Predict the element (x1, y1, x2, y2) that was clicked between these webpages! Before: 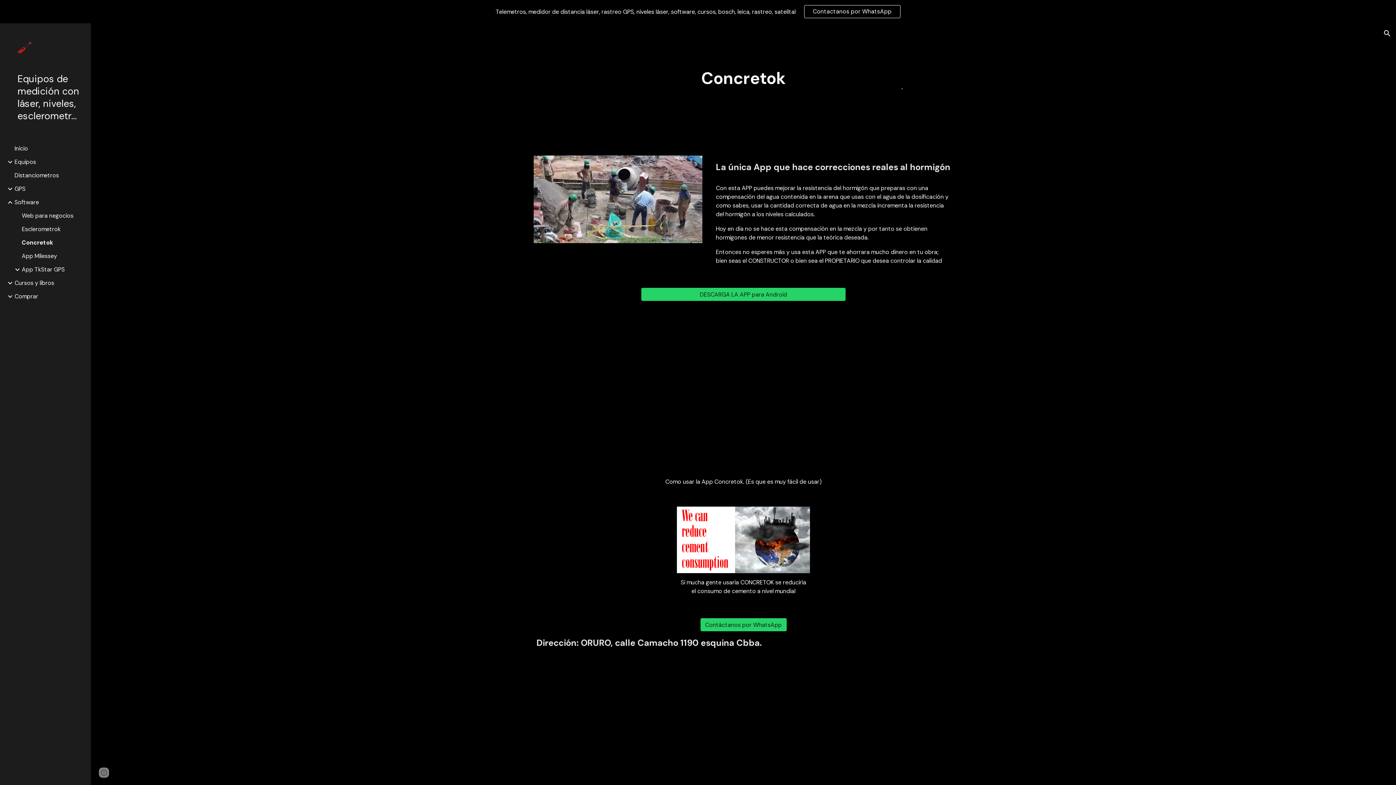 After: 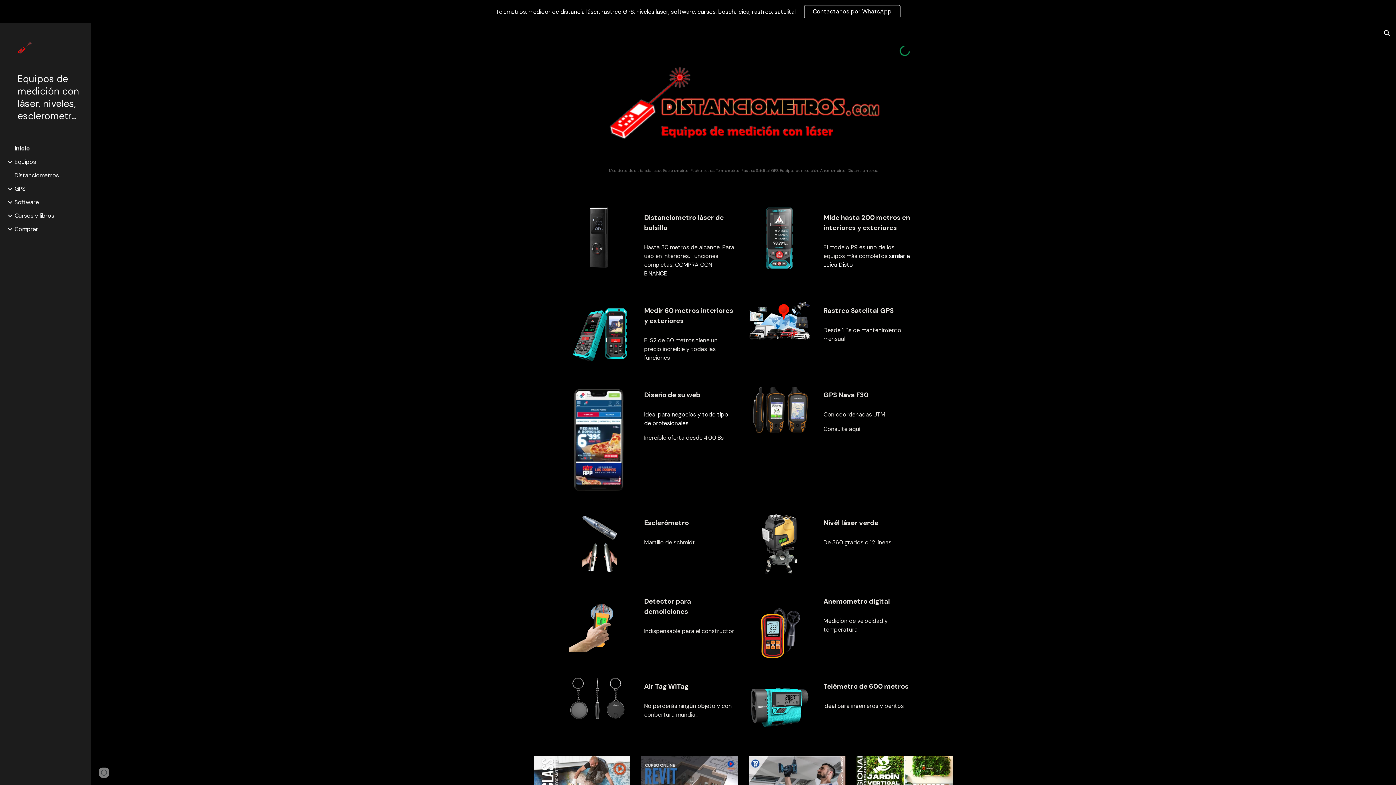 Action: label: Inicio bbox: (13, 144, 86, 152)